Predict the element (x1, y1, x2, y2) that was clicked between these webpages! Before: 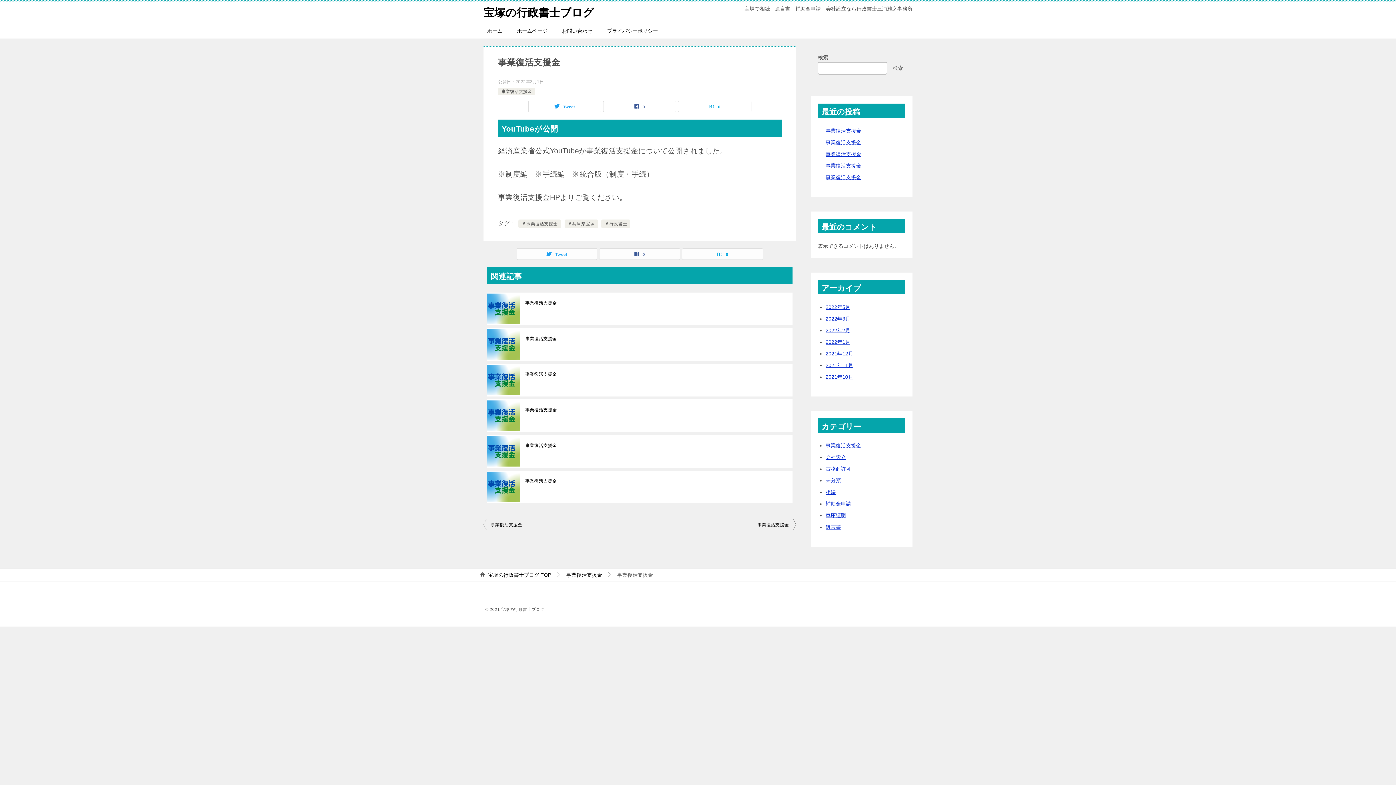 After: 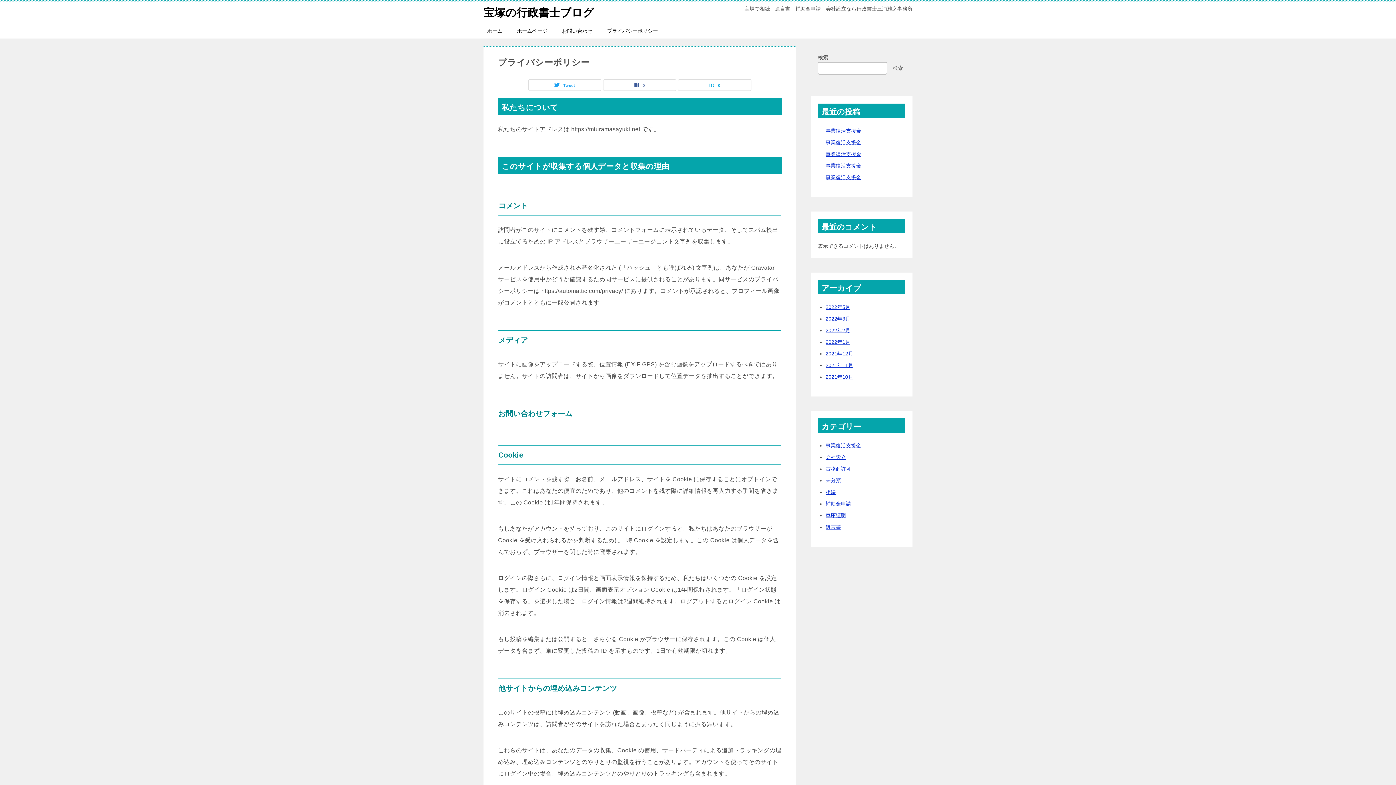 Action: bbox: (600, 23, 665, 38) label: プライバシーポリシー